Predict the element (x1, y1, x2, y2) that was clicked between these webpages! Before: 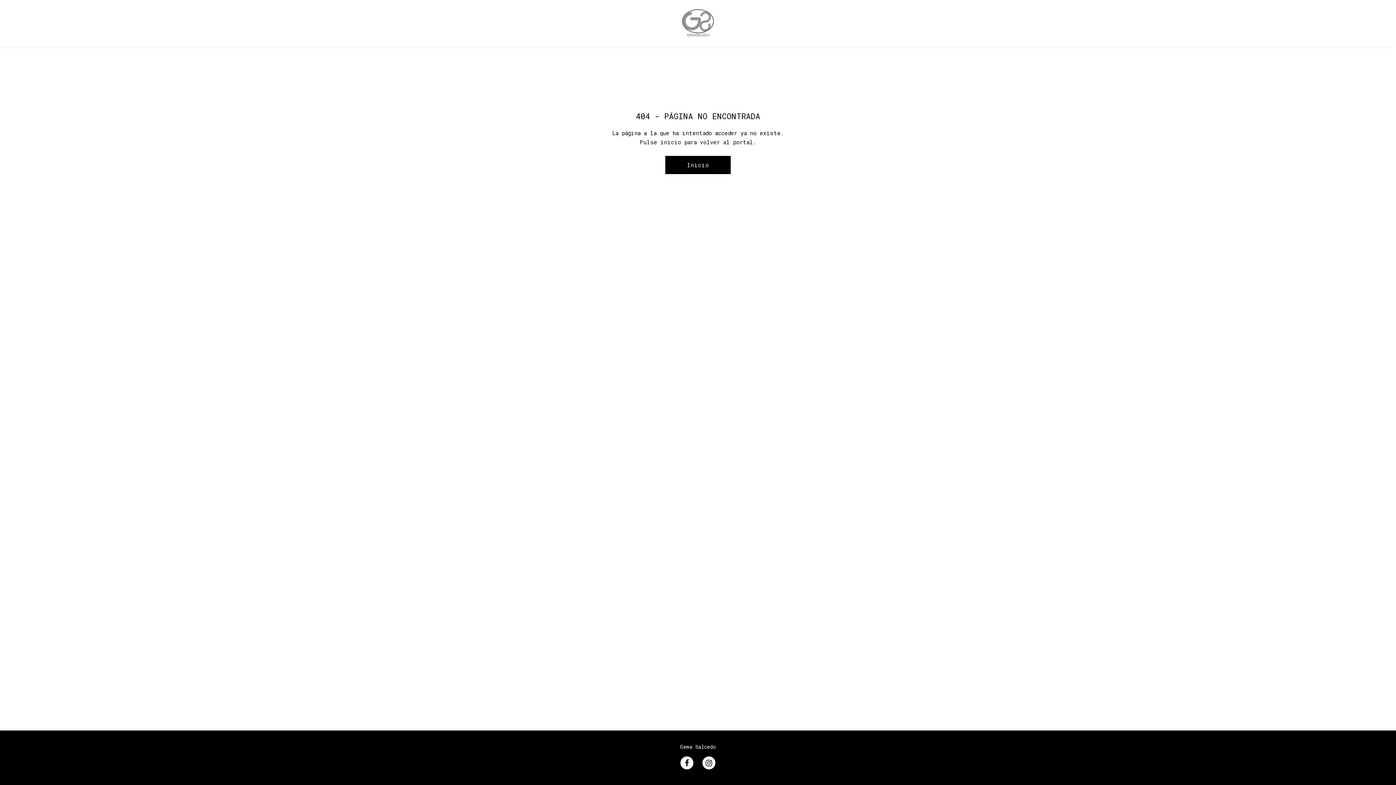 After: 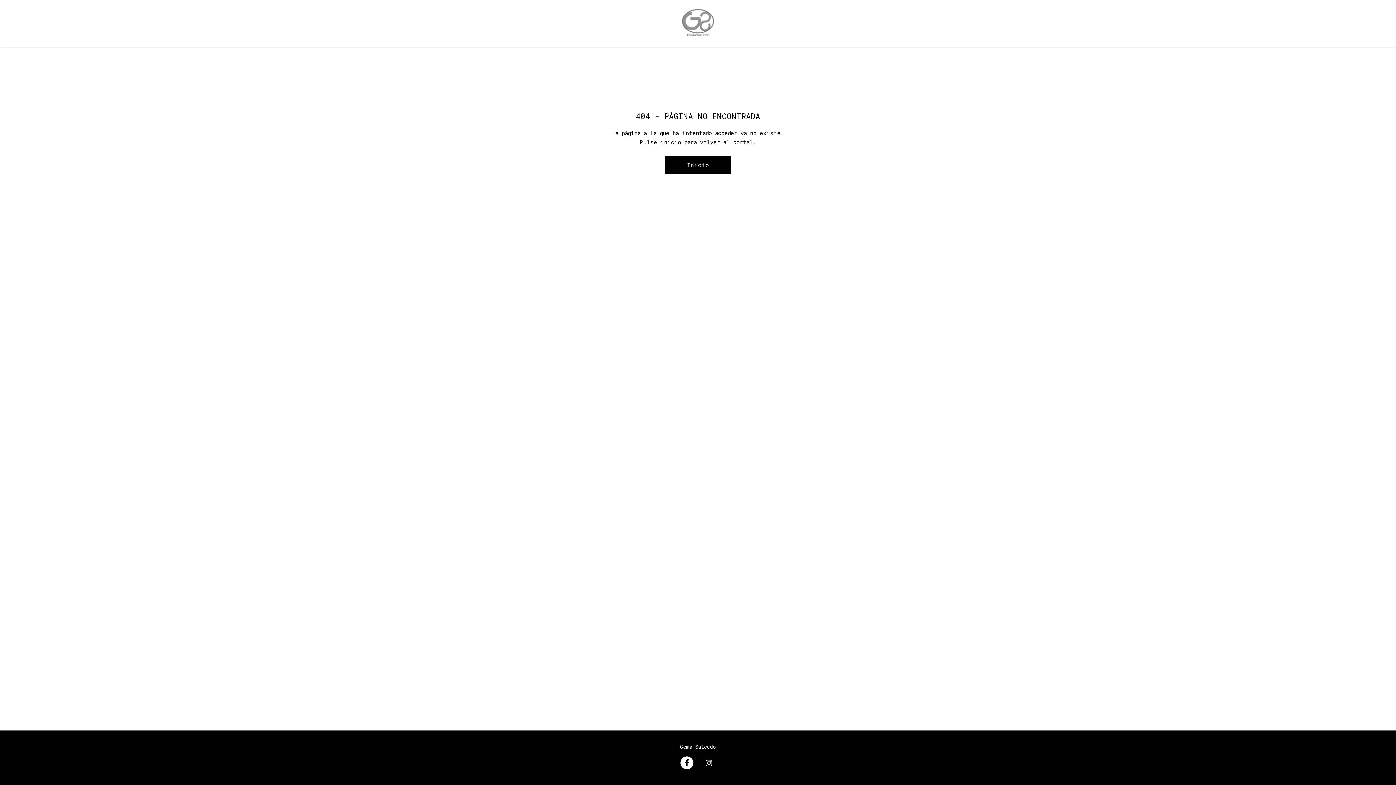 Action: bbox: (699, 754, 718, 772)